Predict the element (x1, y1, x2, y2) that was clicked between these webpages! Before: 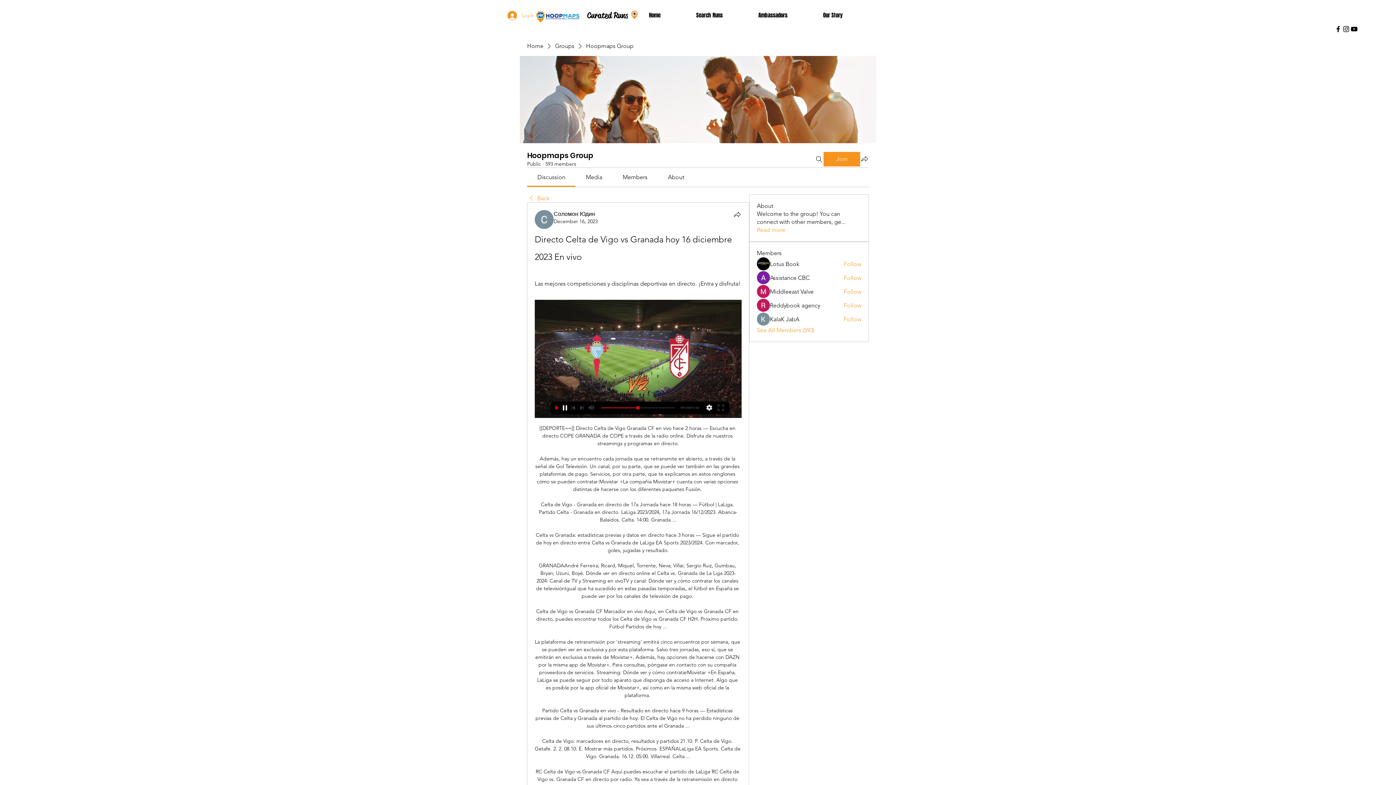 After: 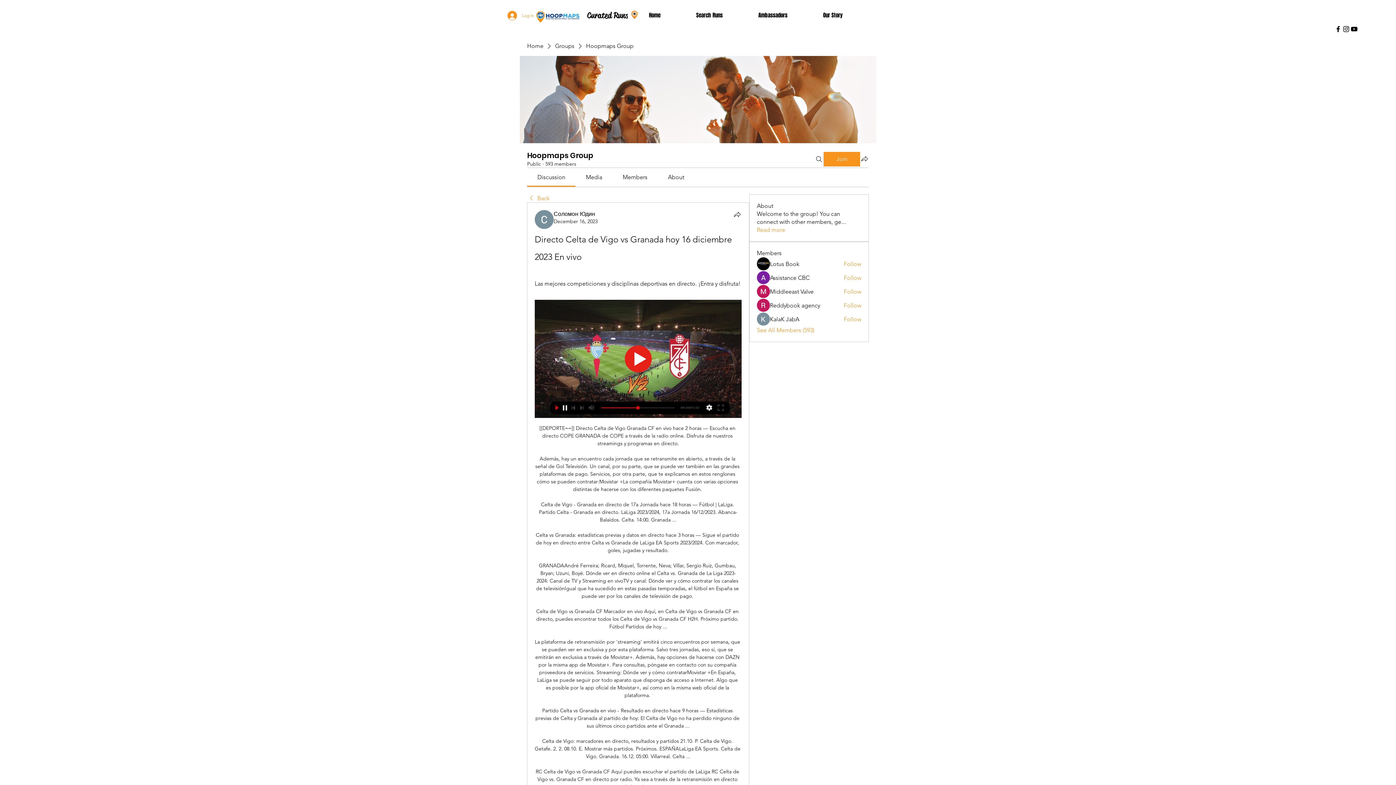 Action: label: Members bbox: (622, 173, 647, 180)